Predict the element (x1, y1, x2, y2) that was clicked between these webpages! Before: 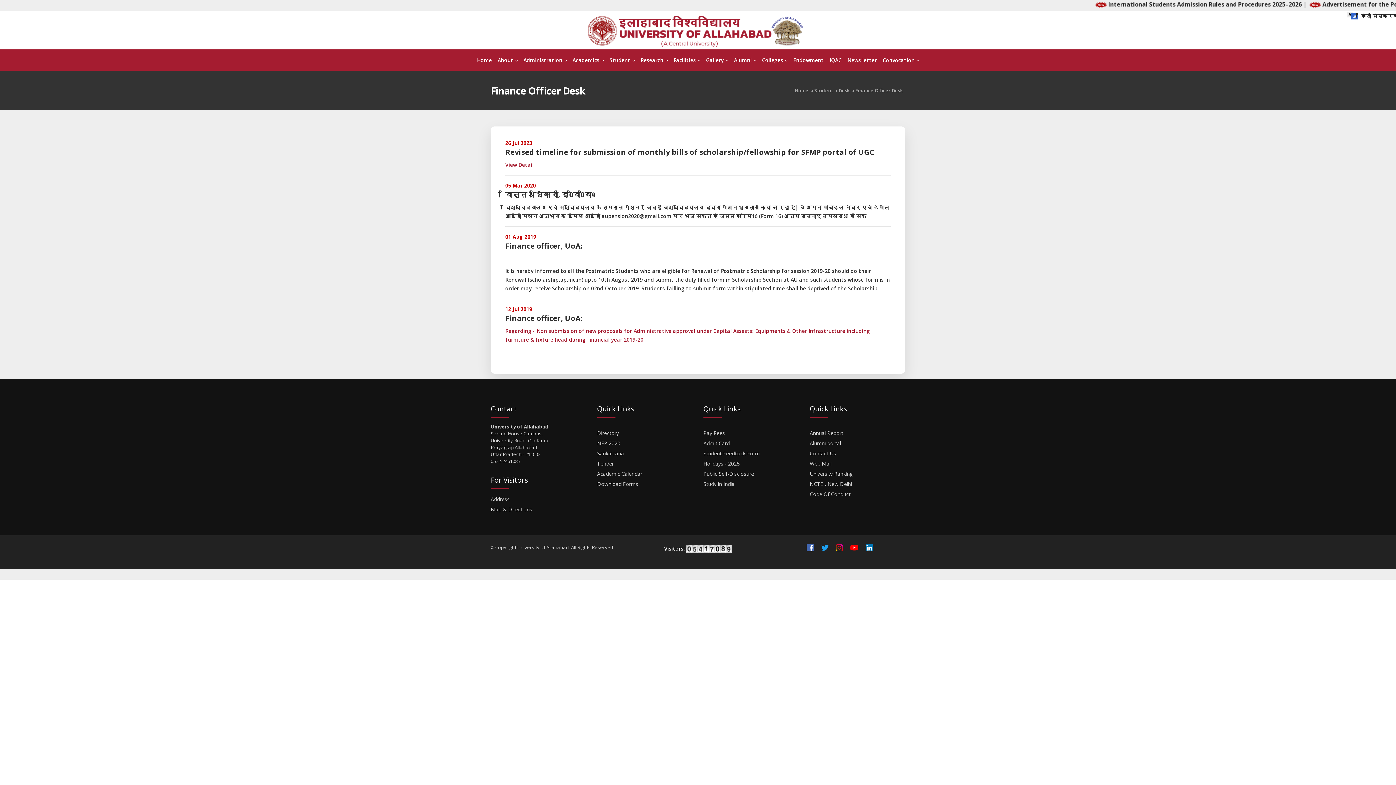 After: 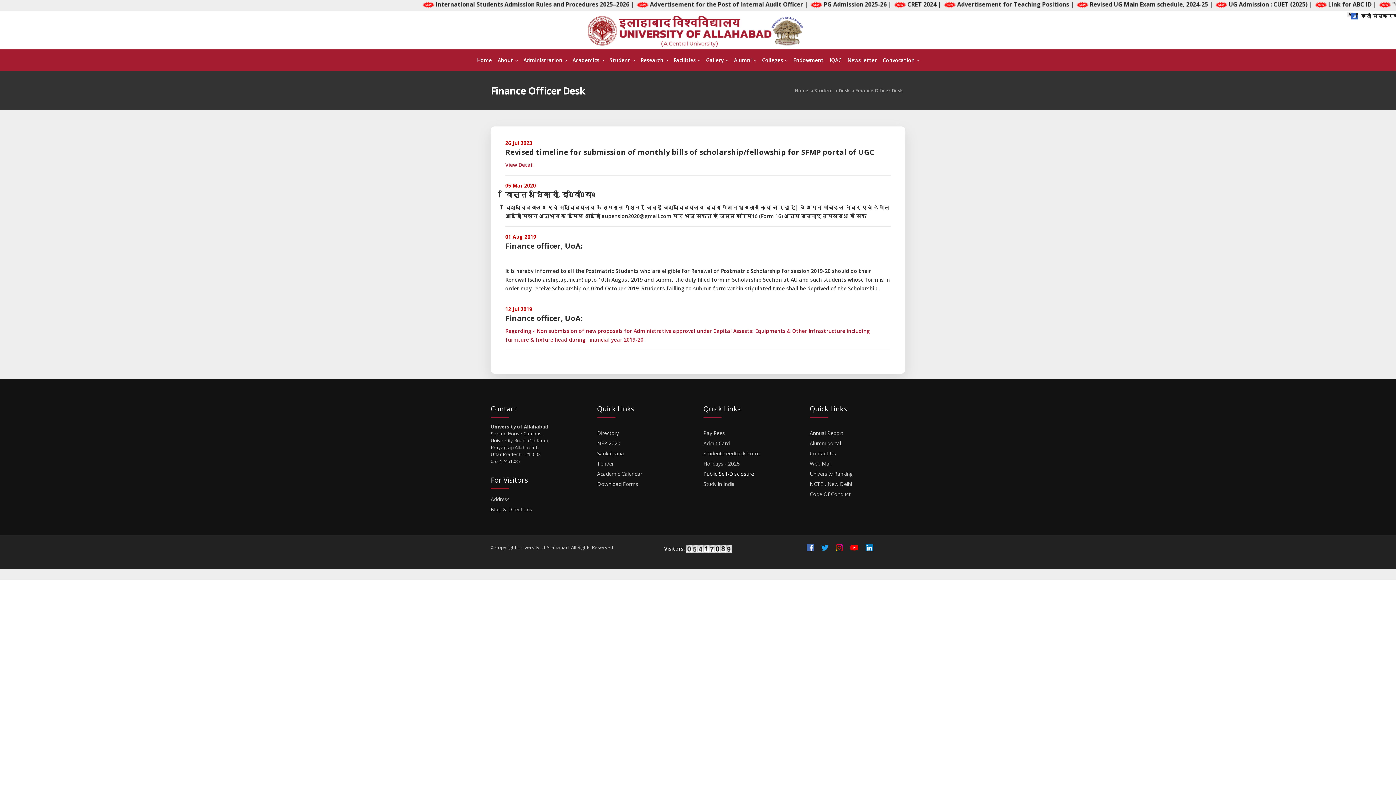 Action: label: Public Self-Disclosure bbox: (703, 470, 754, 477)